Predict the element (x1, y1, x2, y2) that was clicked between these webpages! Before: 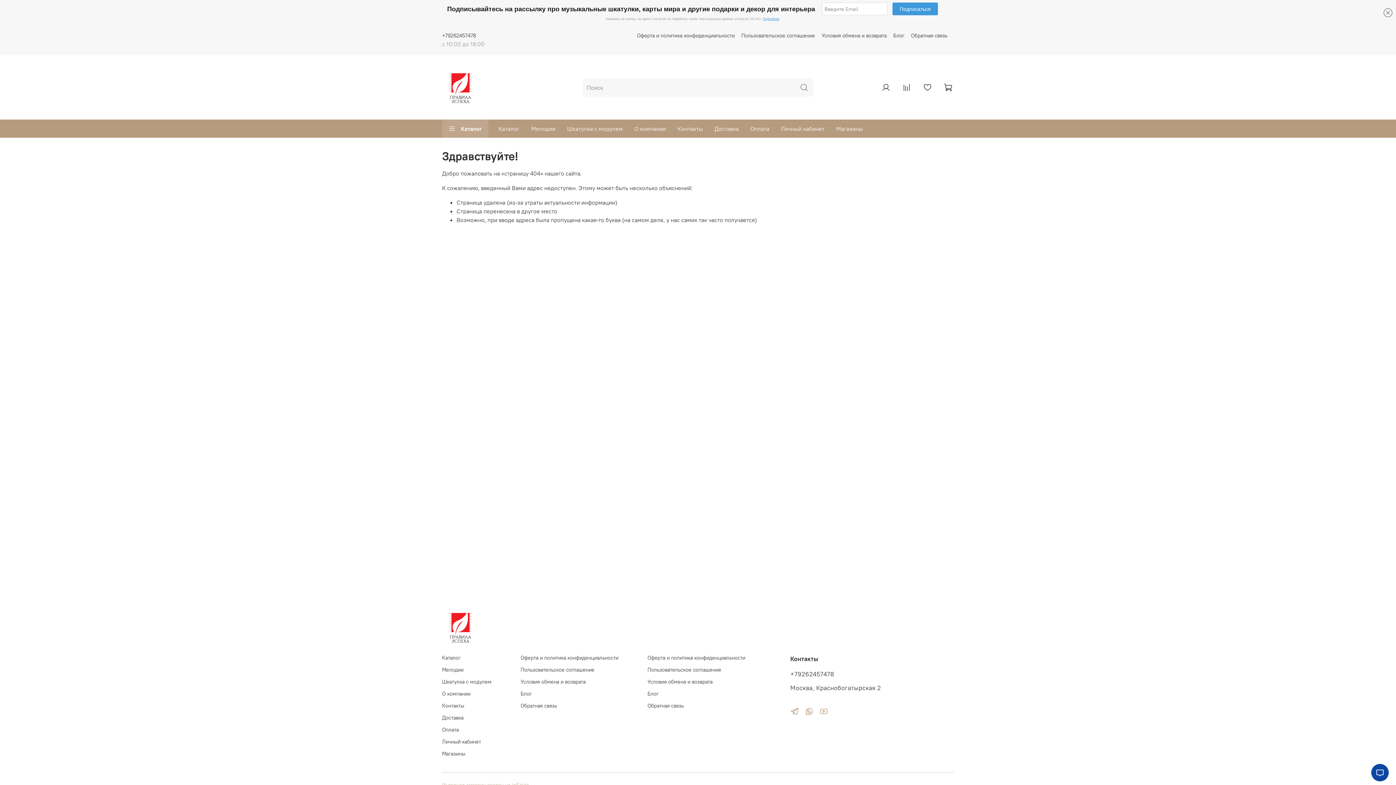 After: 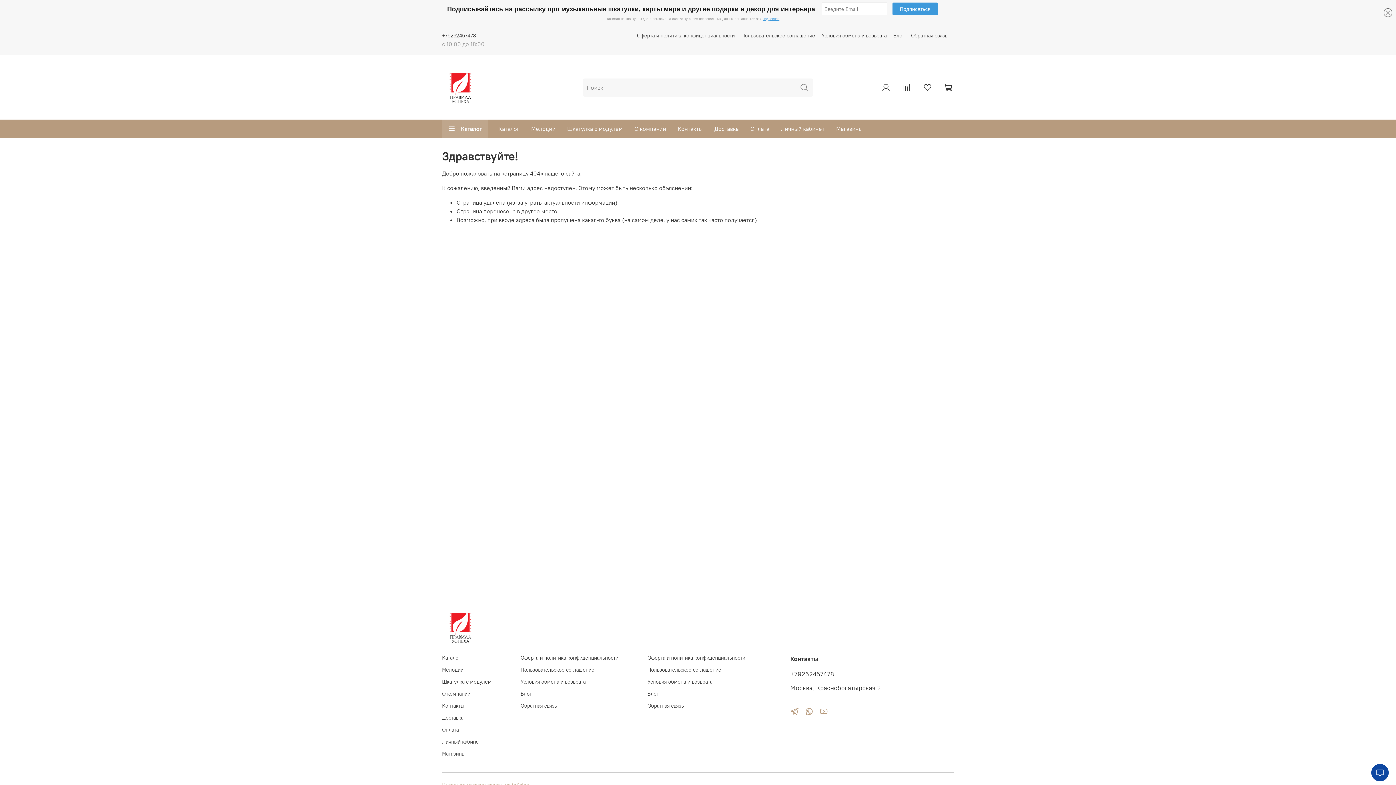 Action: label: +79262457478 bbox: (790, 670, 834, 678)